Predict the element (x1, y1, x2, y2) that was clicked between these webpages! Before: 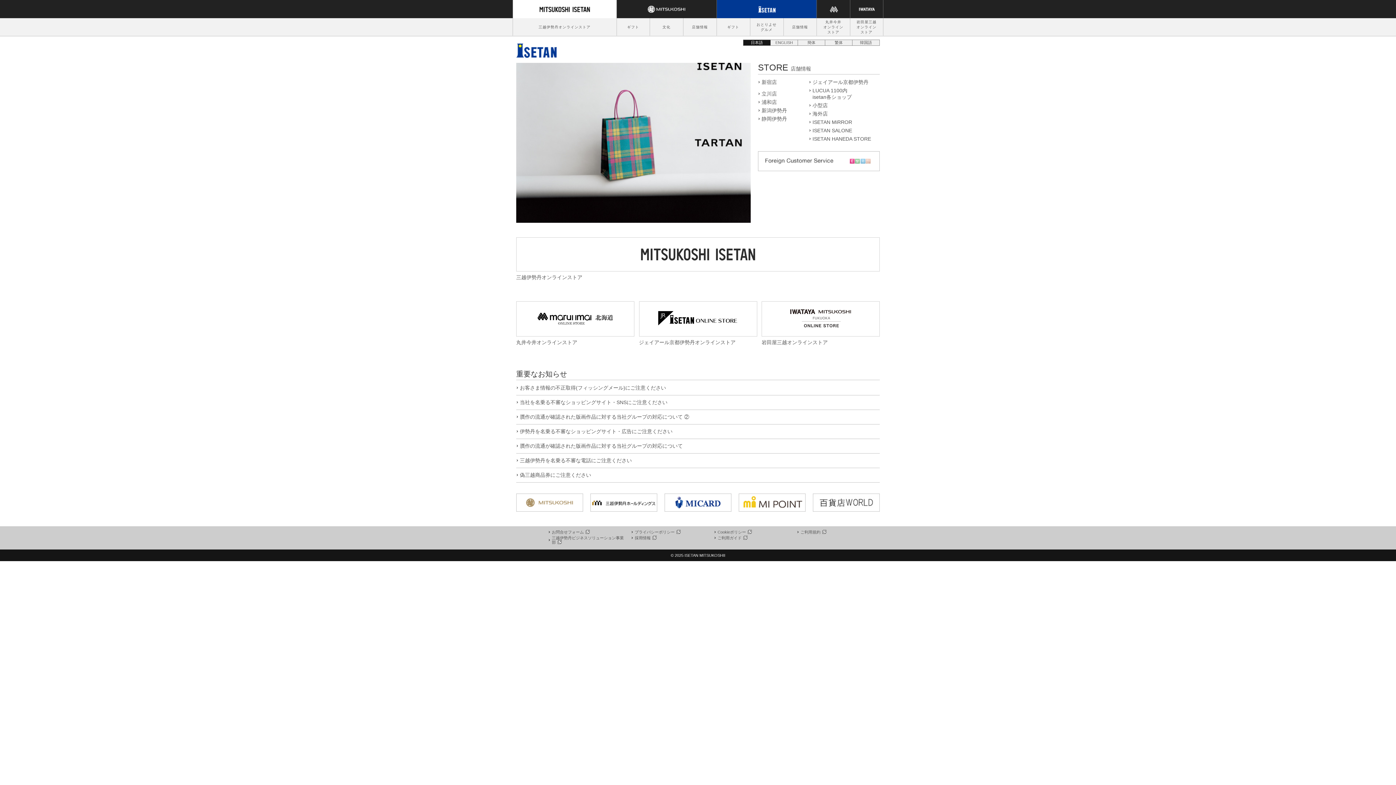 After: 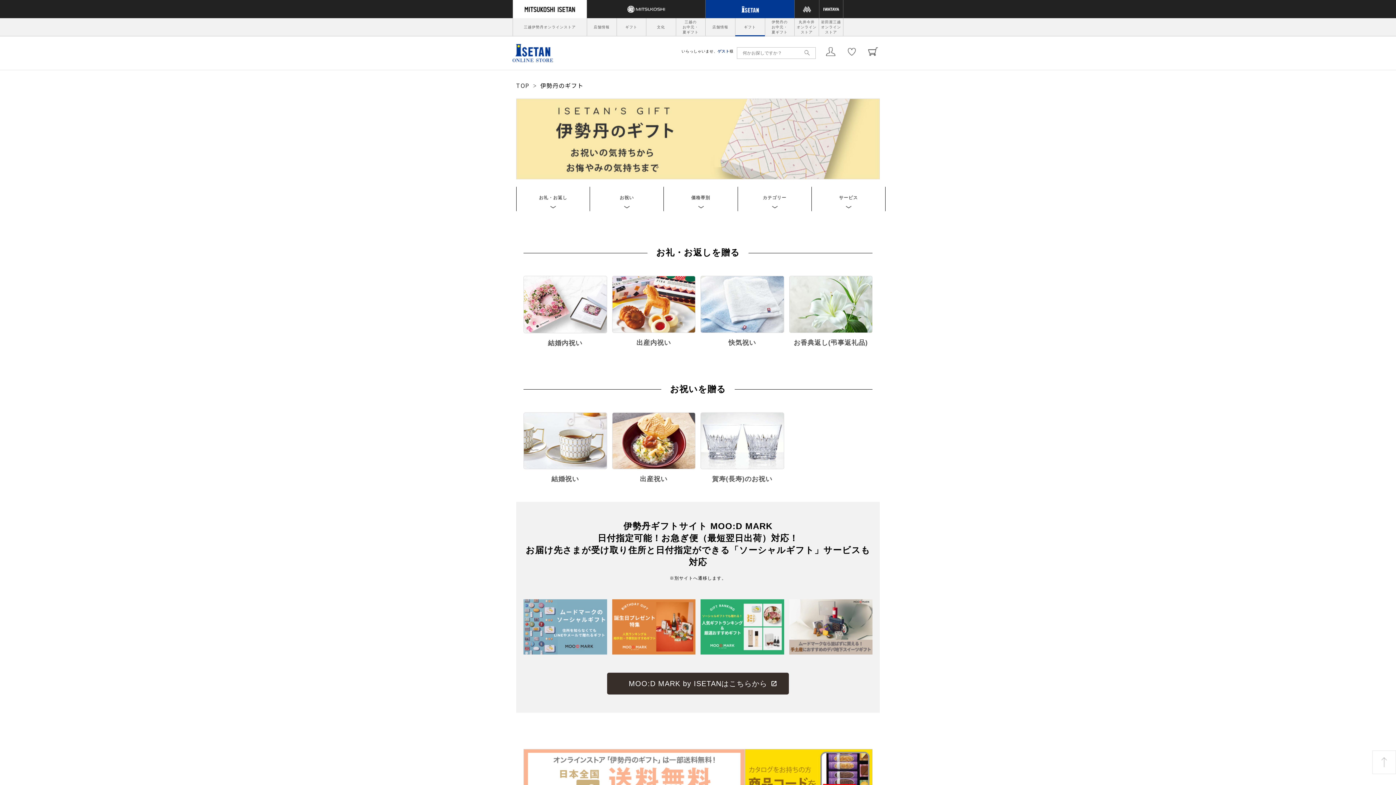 Action: label: ギフト bbox: (718, 18, 748, 36)